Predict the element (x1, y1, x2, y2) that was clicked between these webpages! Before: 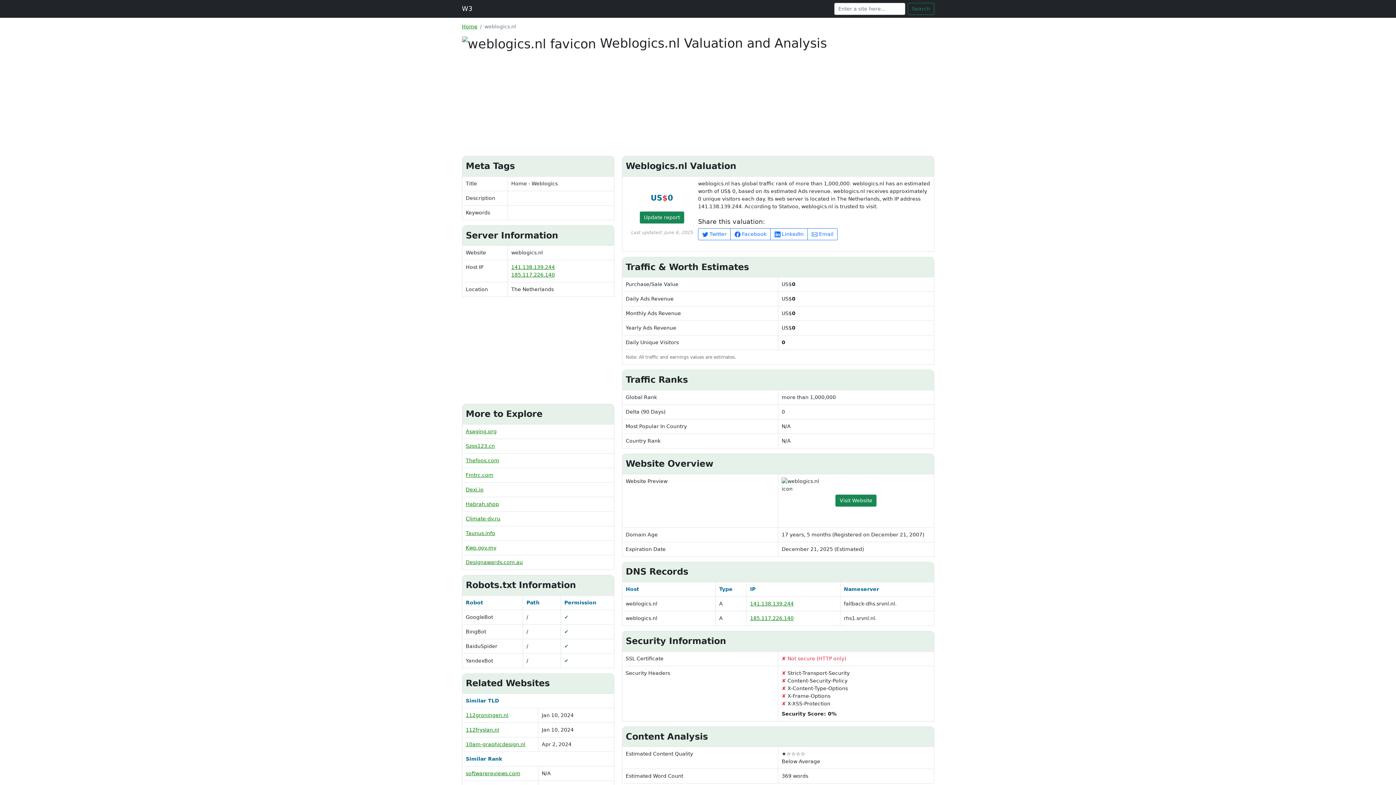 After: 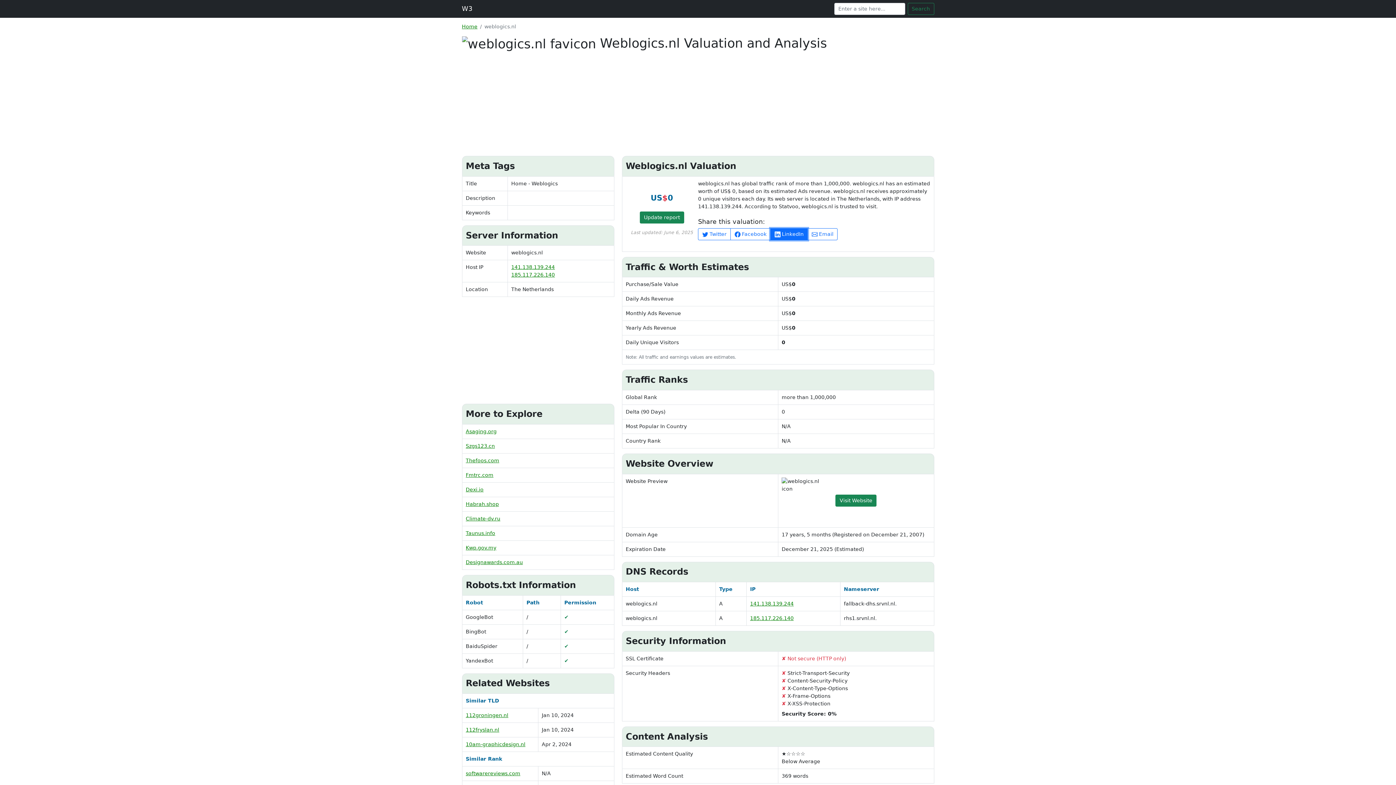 Action: label:  LinkedIn bbox: (770, 126, 808, 138)